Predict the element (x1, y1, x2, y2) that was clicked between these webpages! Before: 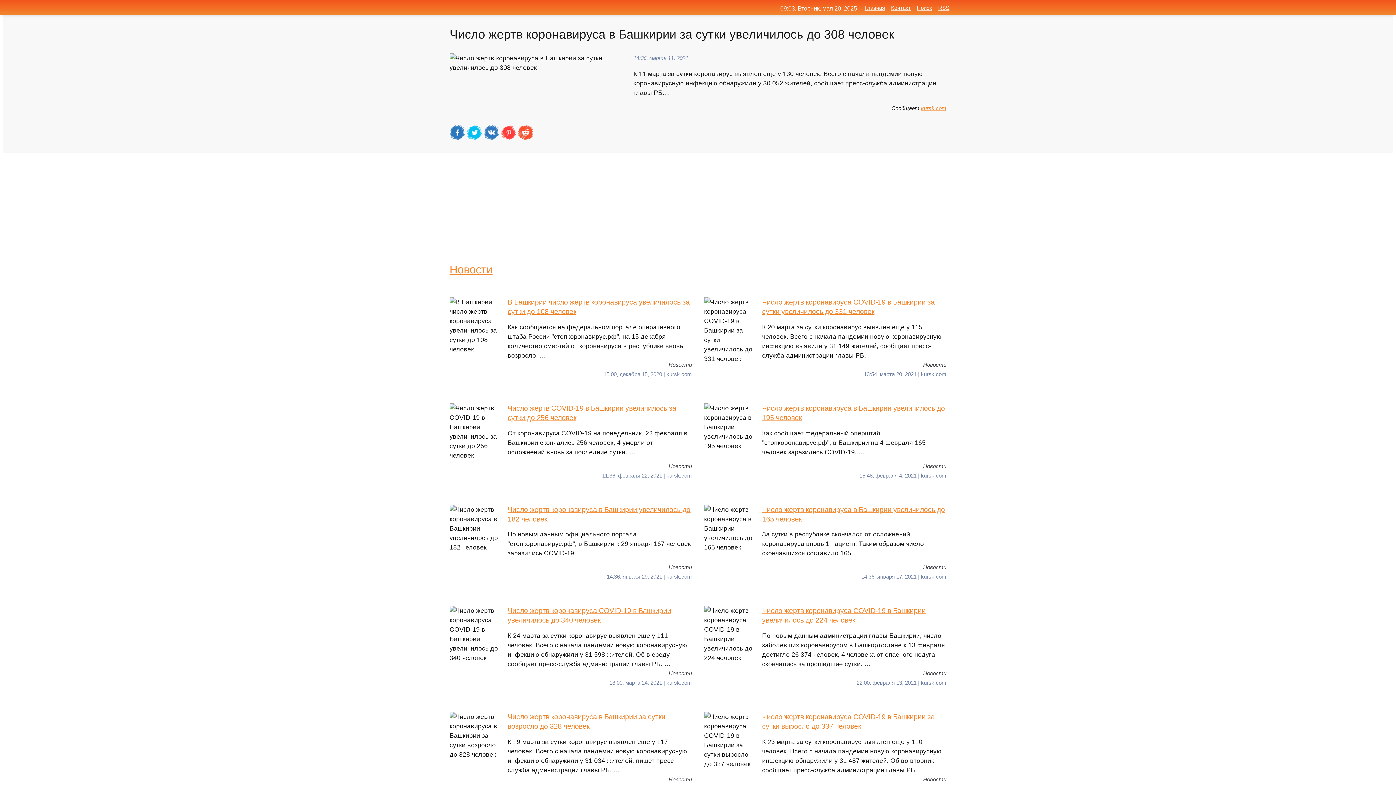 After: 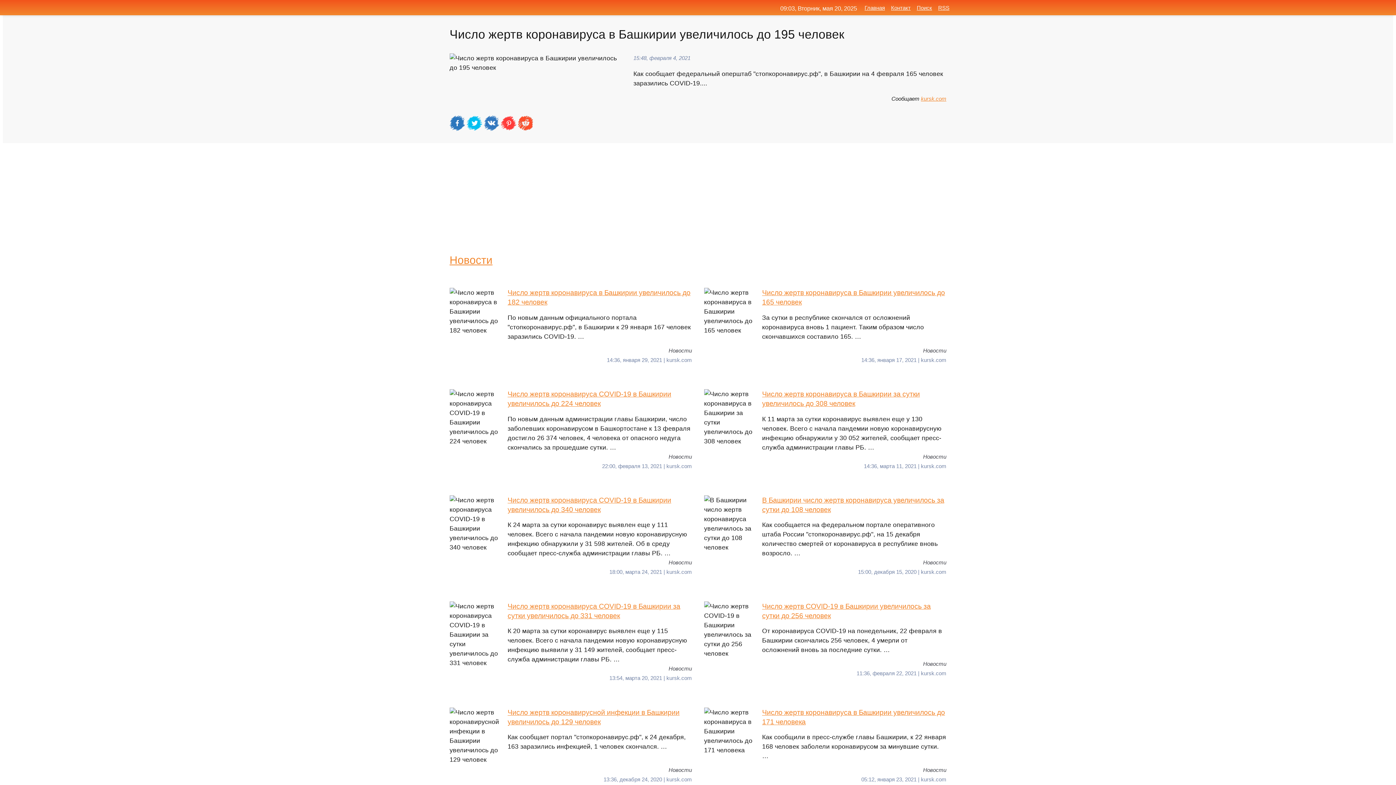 Action: label: Число жертв коронавируса в Башкирии увеличилось до 195 человек
Как сообщает федеральный оперштаб "стопкоронавирус.рф", в Башкирии на 4 февраля 165 человек заразились COVID-19. … bbox: (704, 403, 946, 461)